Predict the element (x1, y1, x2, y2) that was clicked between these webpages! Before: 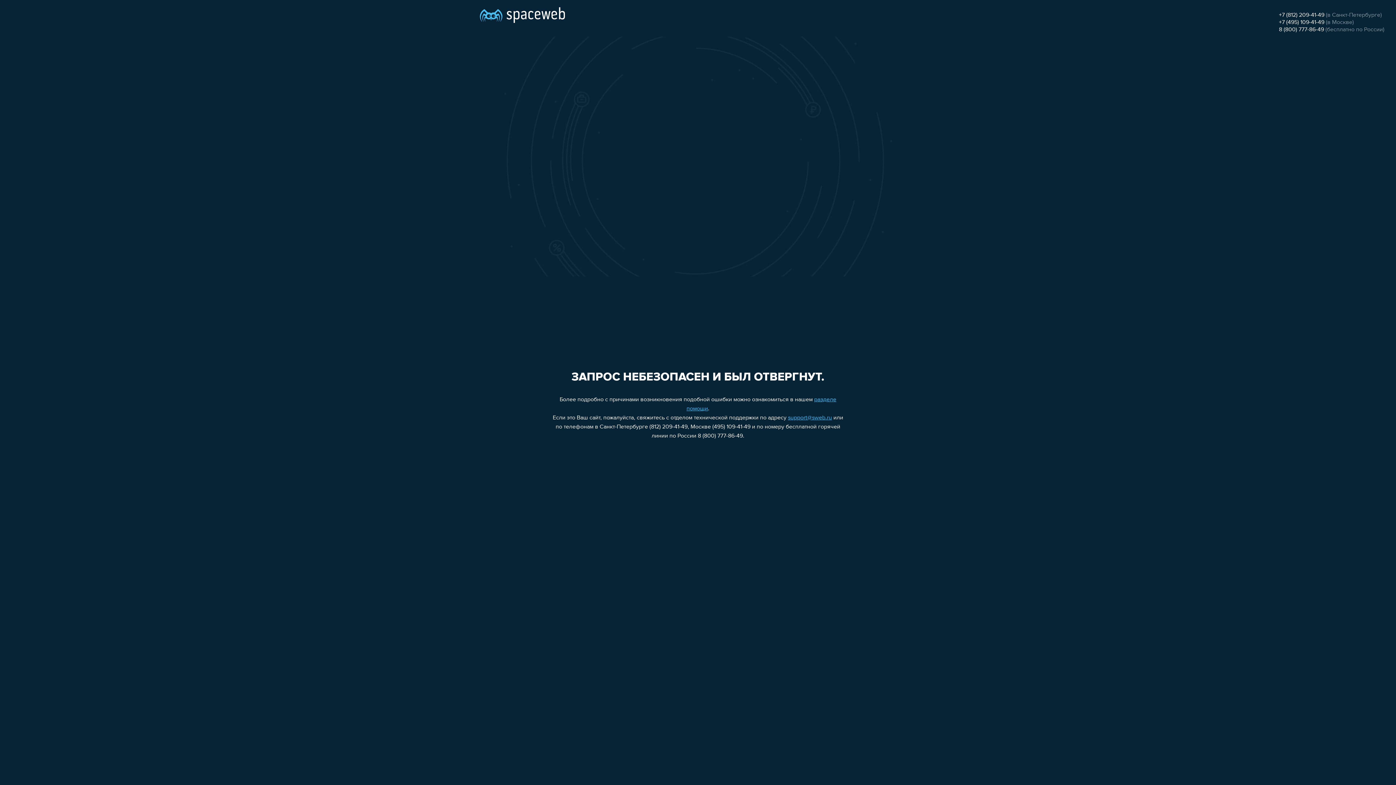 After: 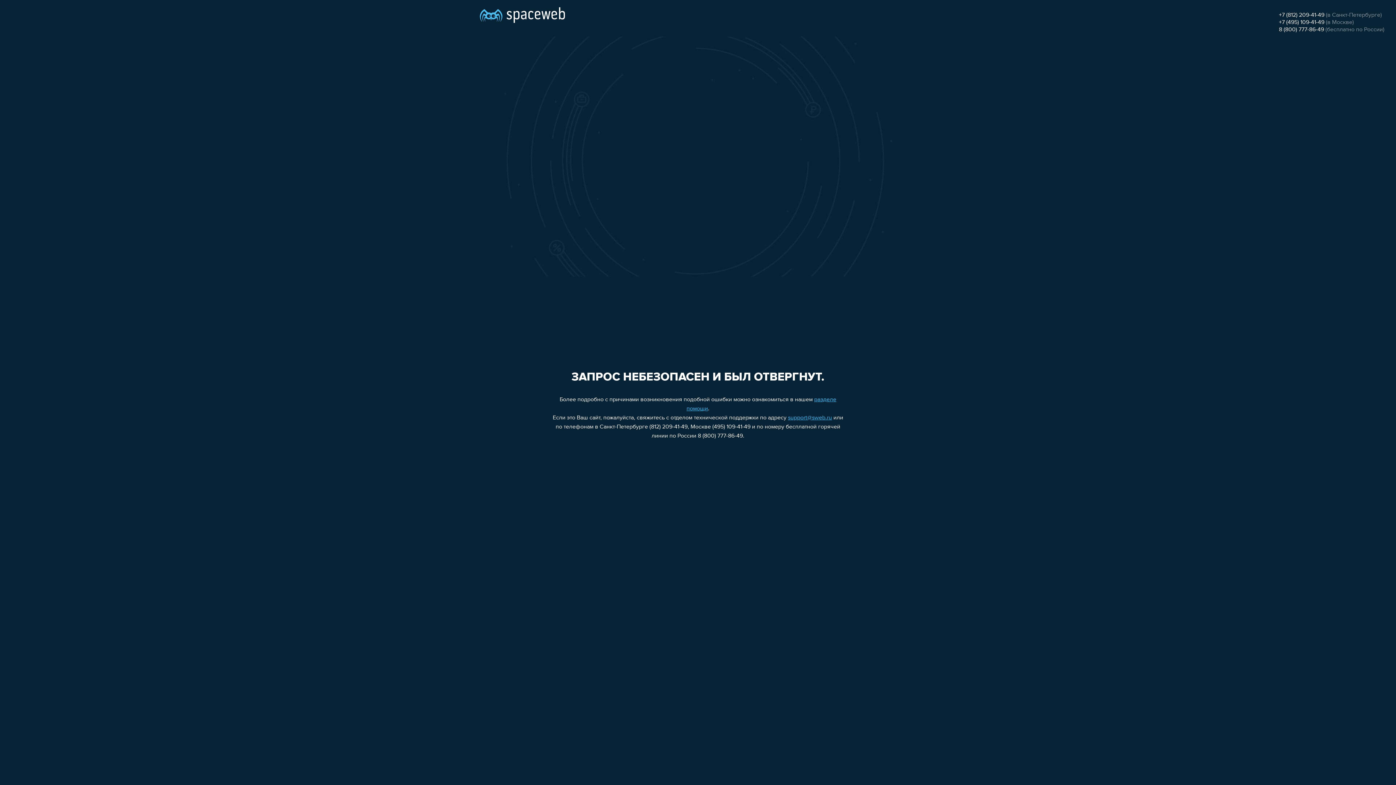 Action: label: +7 (812) 209-41-49 bbox: (1279, 12, 1324, 18)